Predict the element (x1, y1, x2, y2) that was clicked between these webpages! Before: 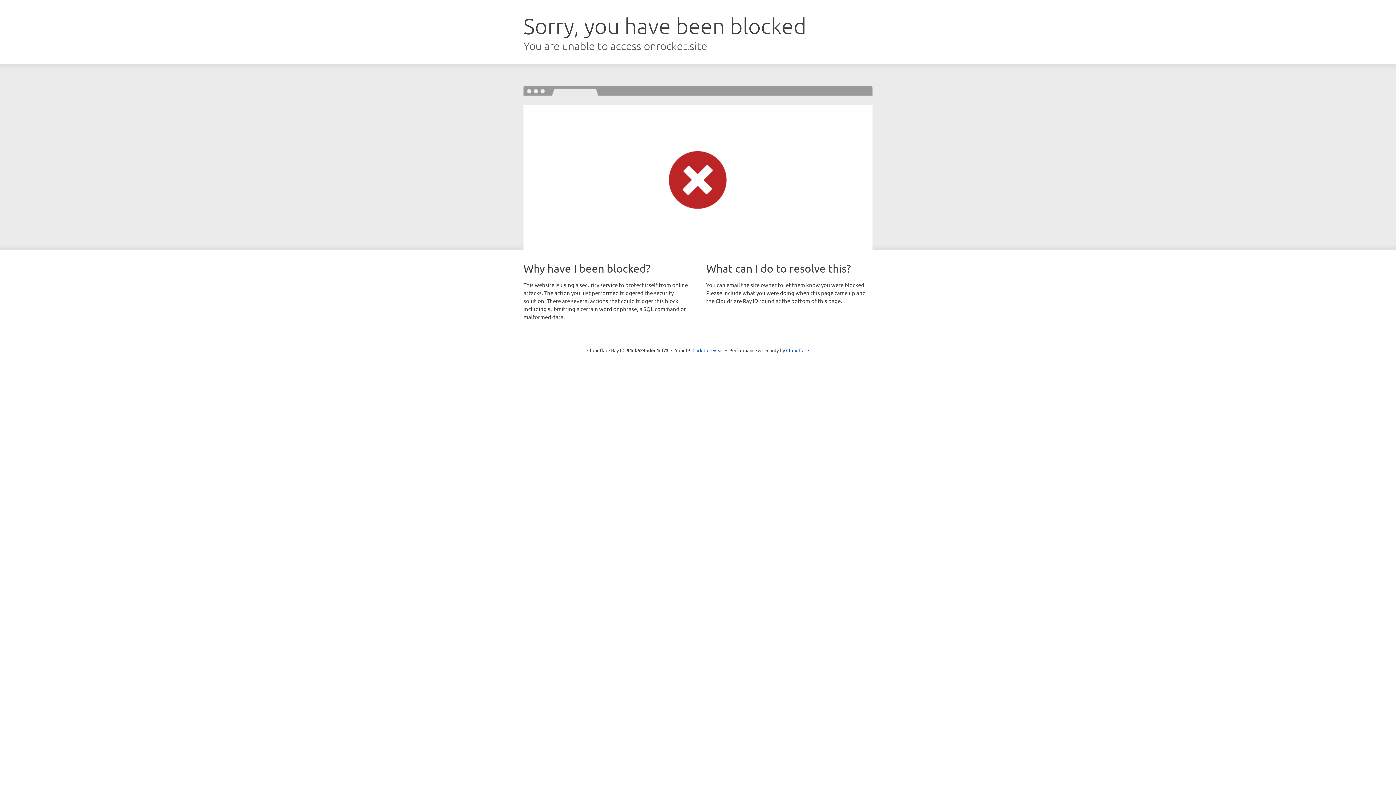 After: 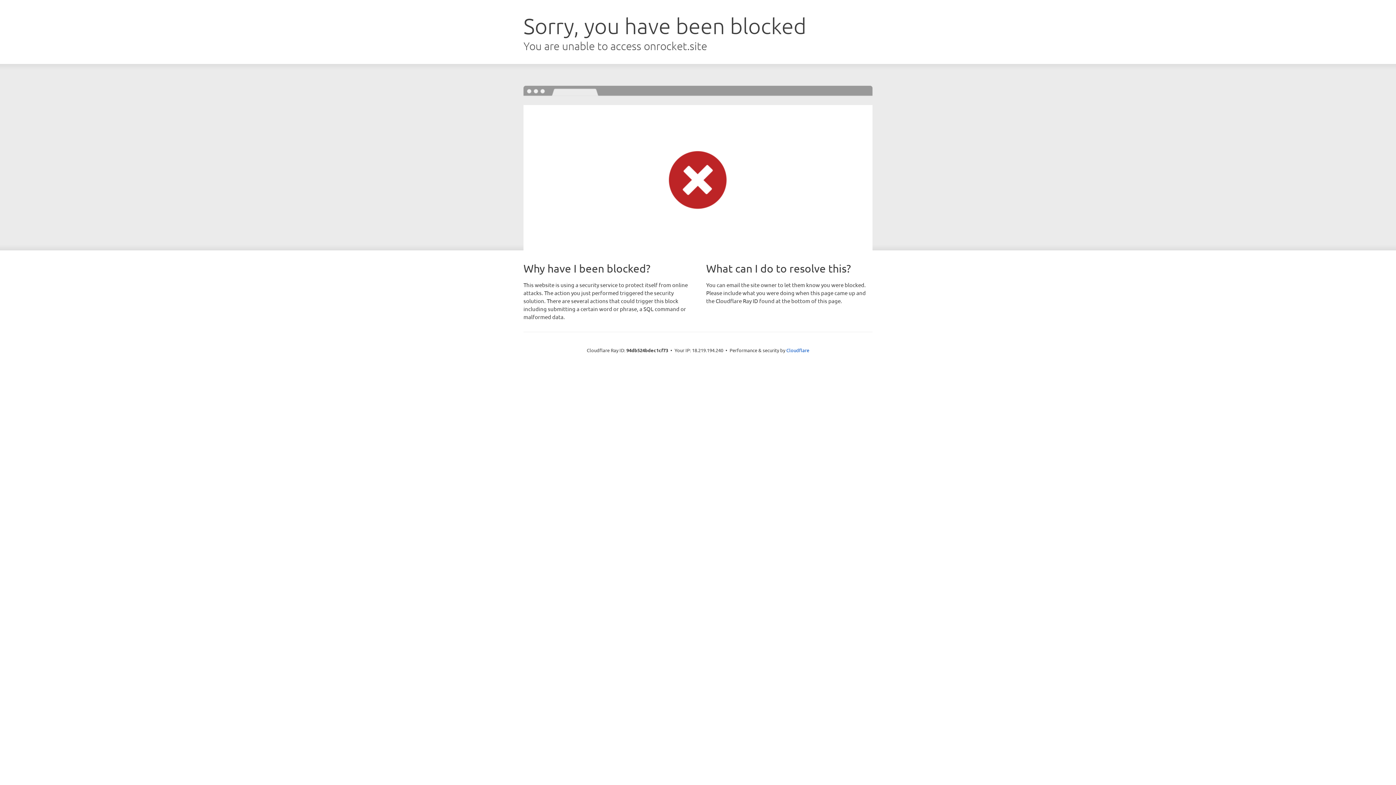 Action: label: Click to reveal bbox: (692, 346, 723, 353)